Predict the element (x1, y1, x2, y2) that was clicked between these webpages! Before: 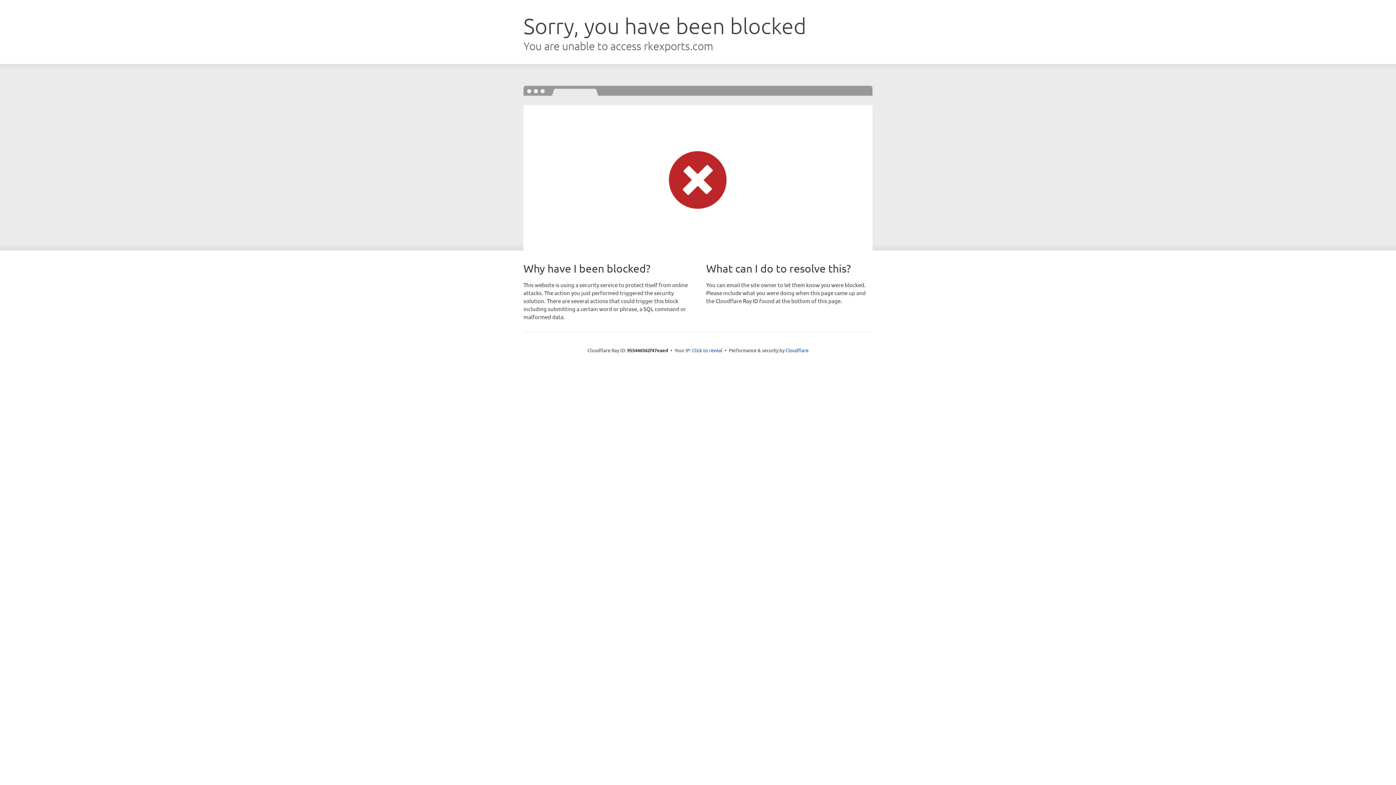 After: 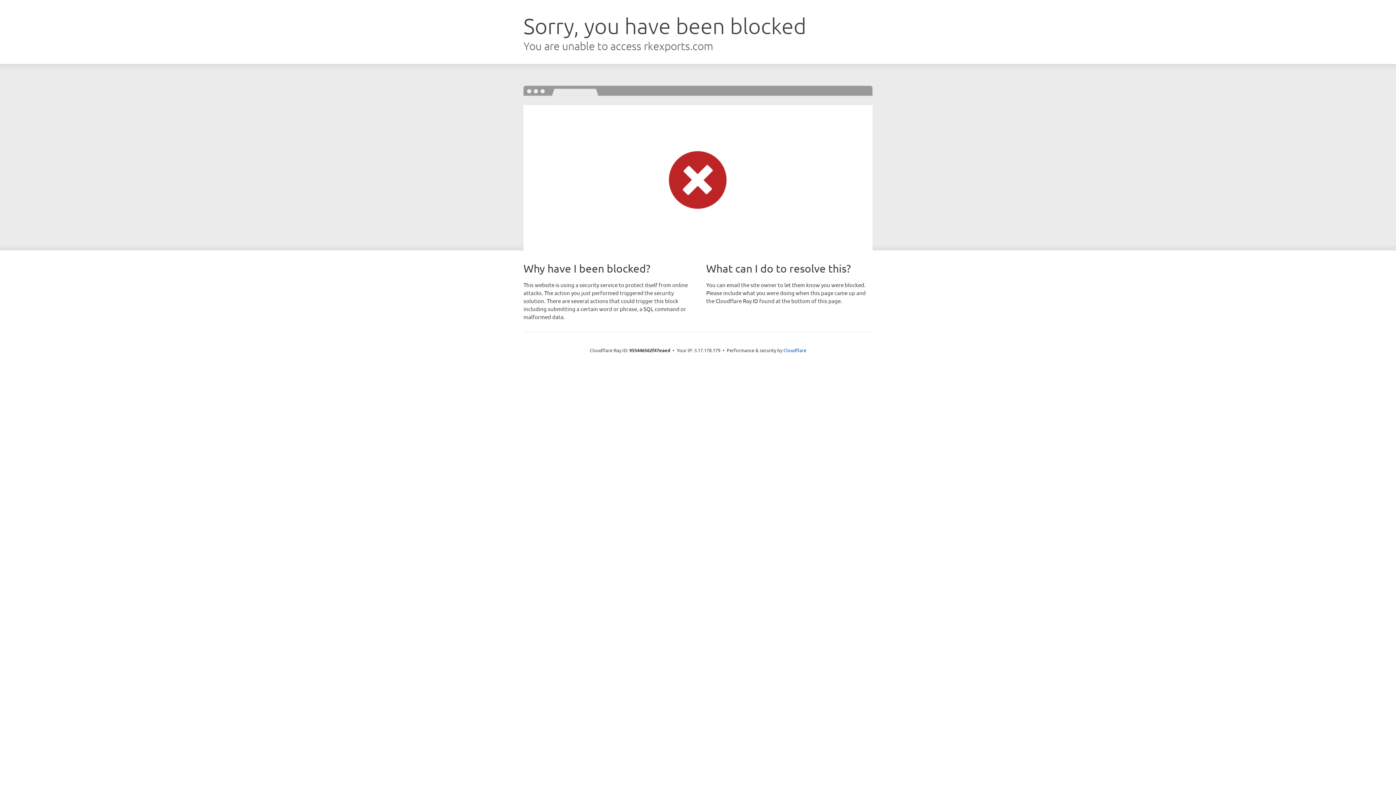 Action: label: Click to reveal bbox: (692, 346, 722, 353)